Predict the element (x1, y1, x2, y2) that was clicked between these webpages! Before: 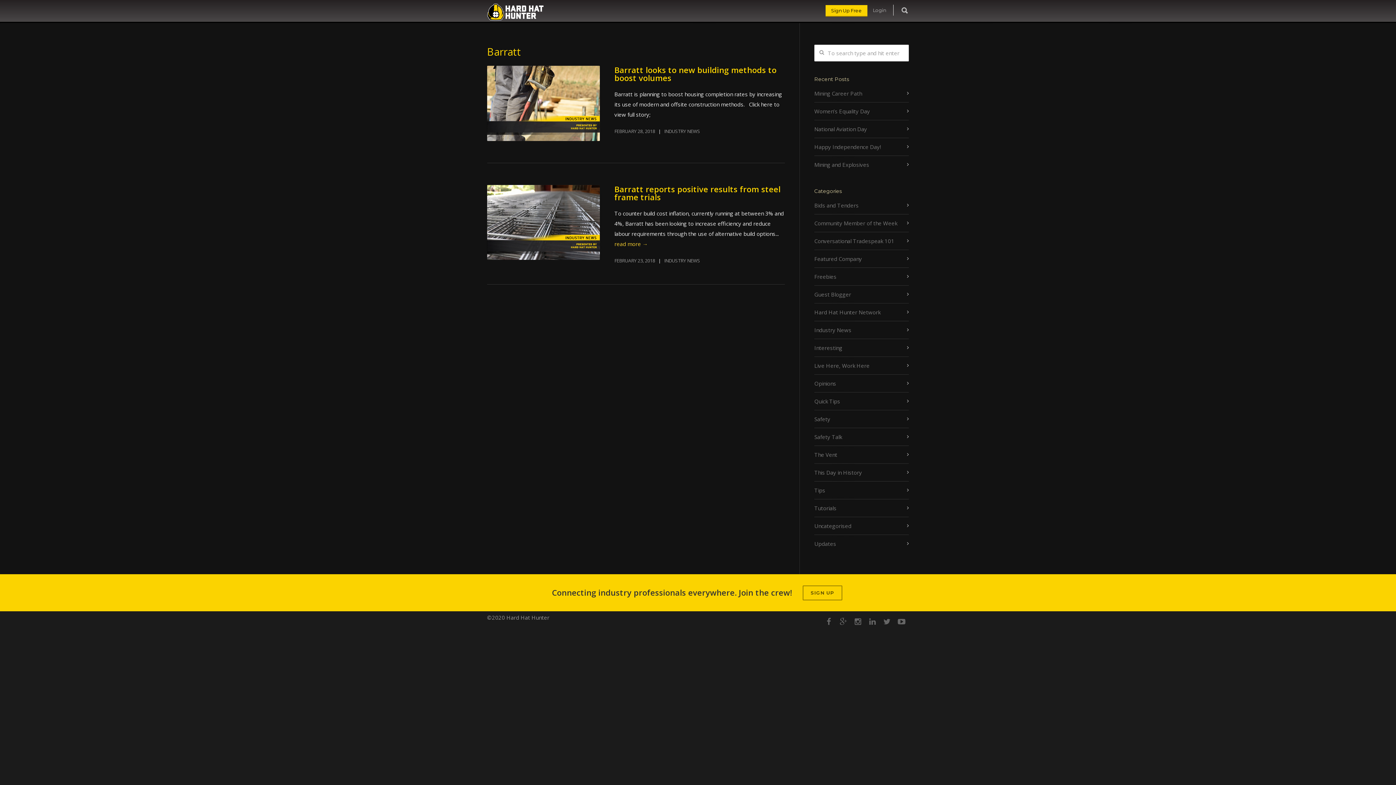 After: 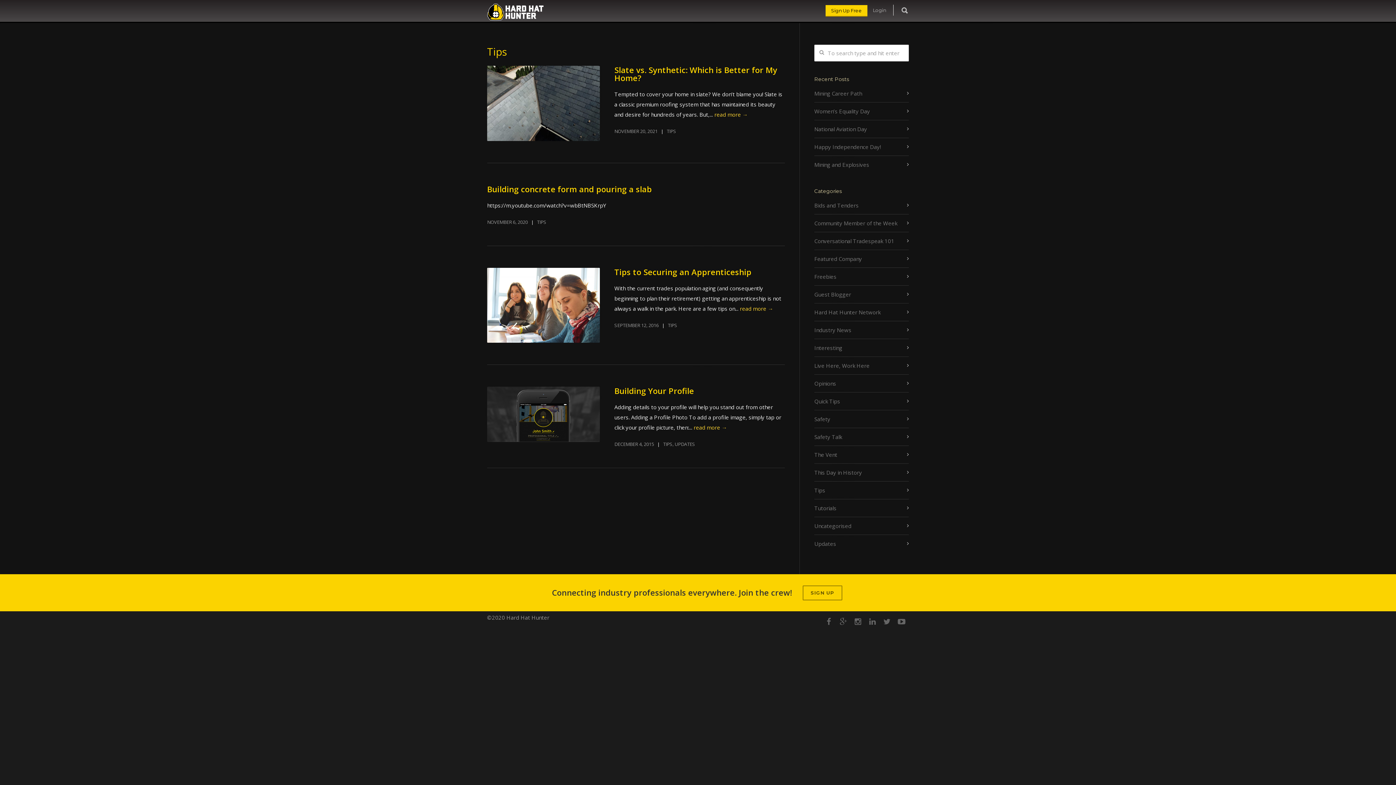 Action: label: Tips bbox: (814, 485, 909, 495)